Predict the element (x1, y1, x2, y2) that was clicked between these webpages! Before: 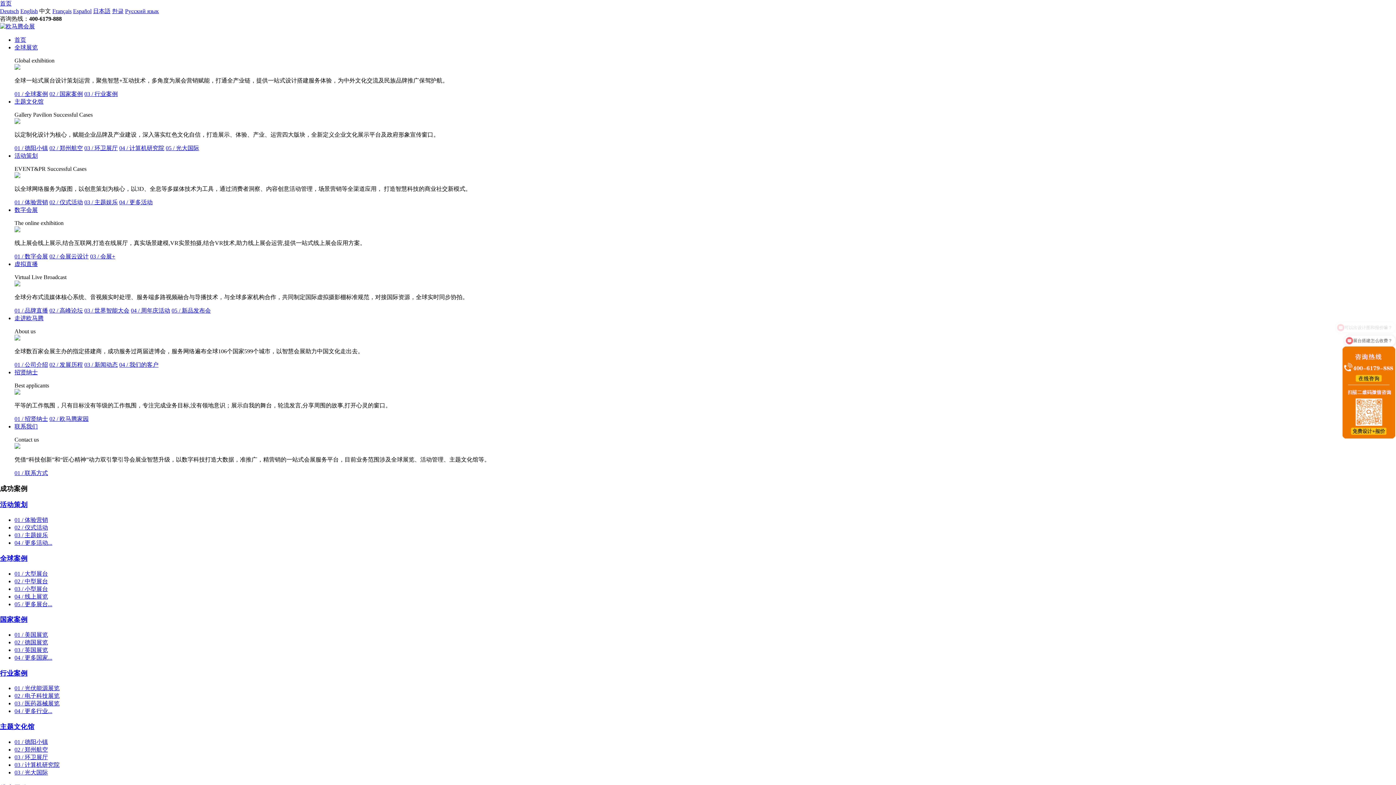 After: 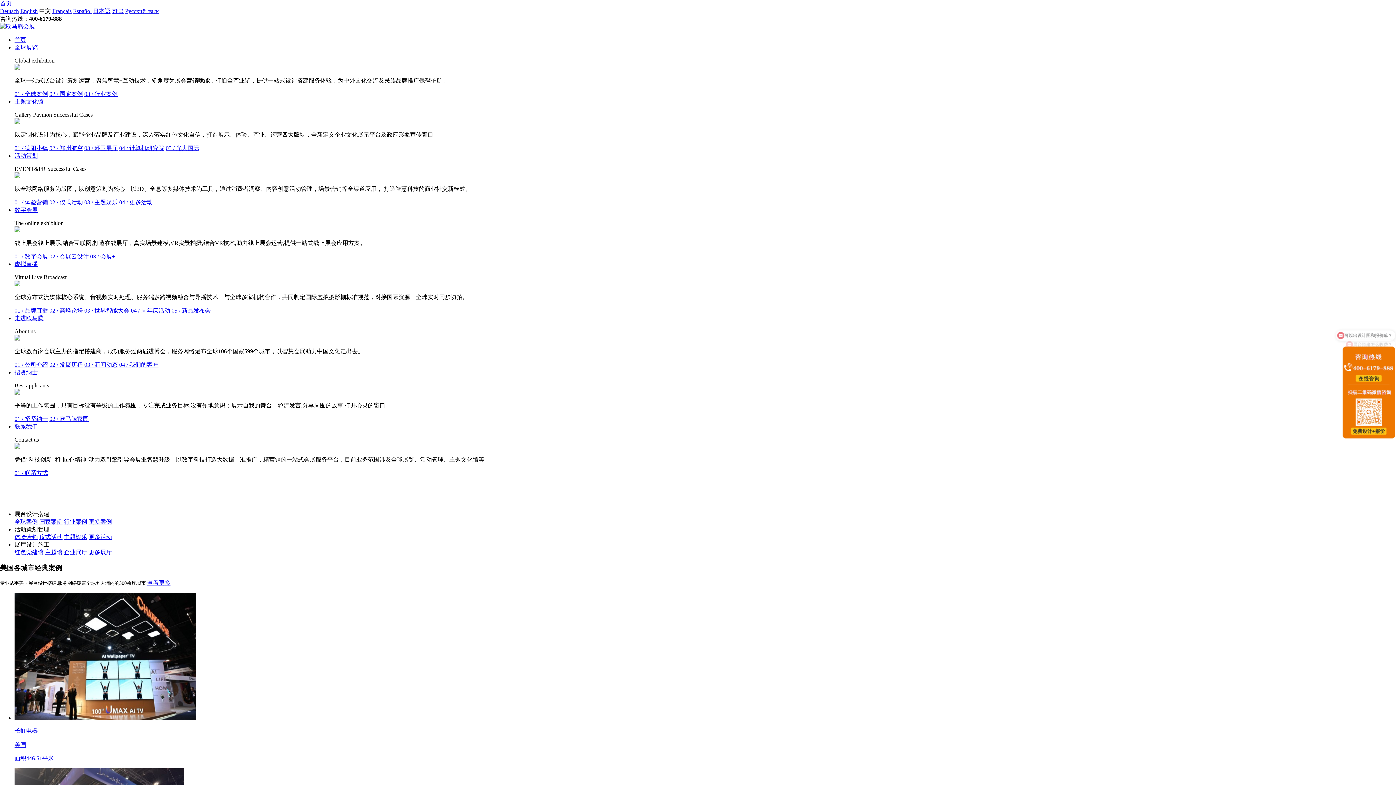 Action: bbox: (14, 632, 48, 638) label: 01 / 美国展览